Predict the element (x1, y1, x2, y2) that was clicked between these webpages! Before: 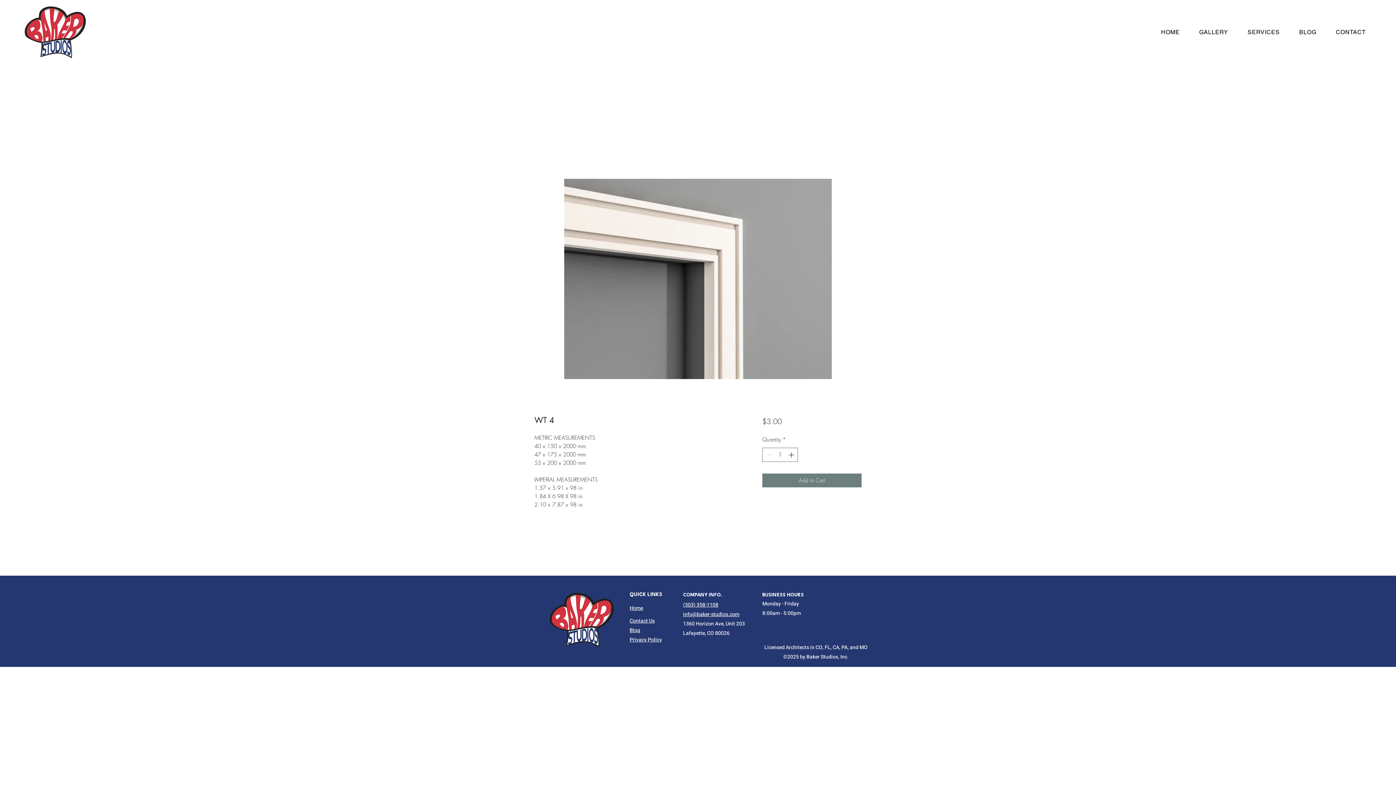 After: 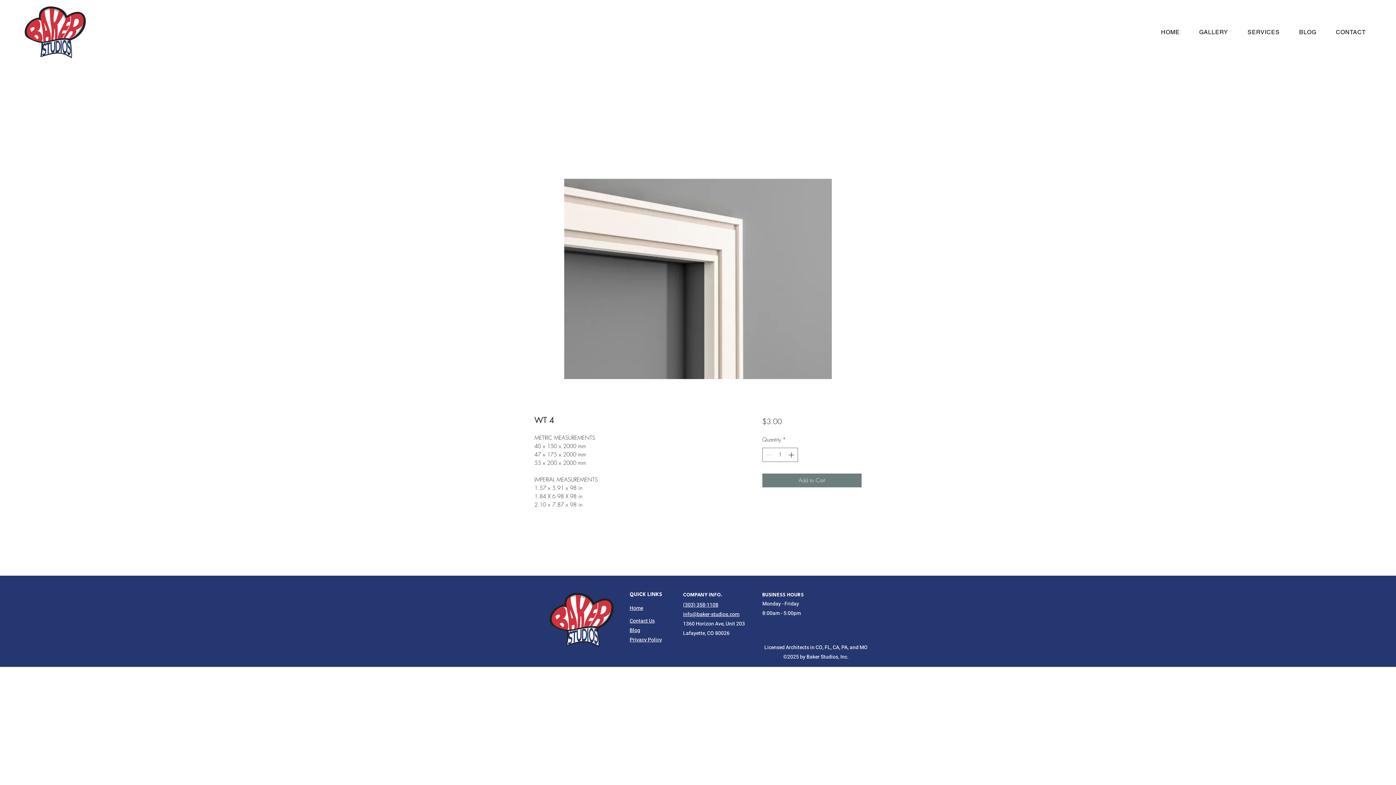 Action: bbox: (520, 178, 876, 379)